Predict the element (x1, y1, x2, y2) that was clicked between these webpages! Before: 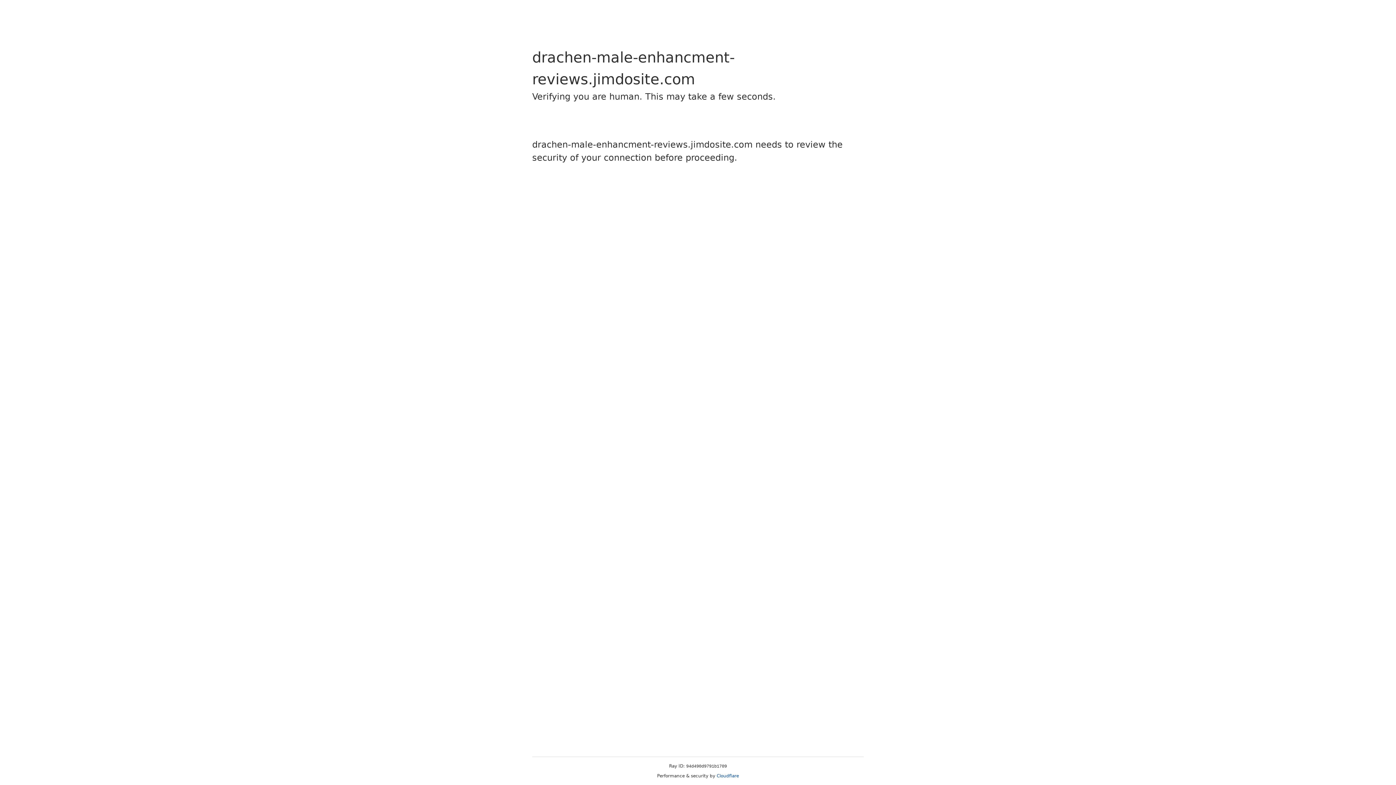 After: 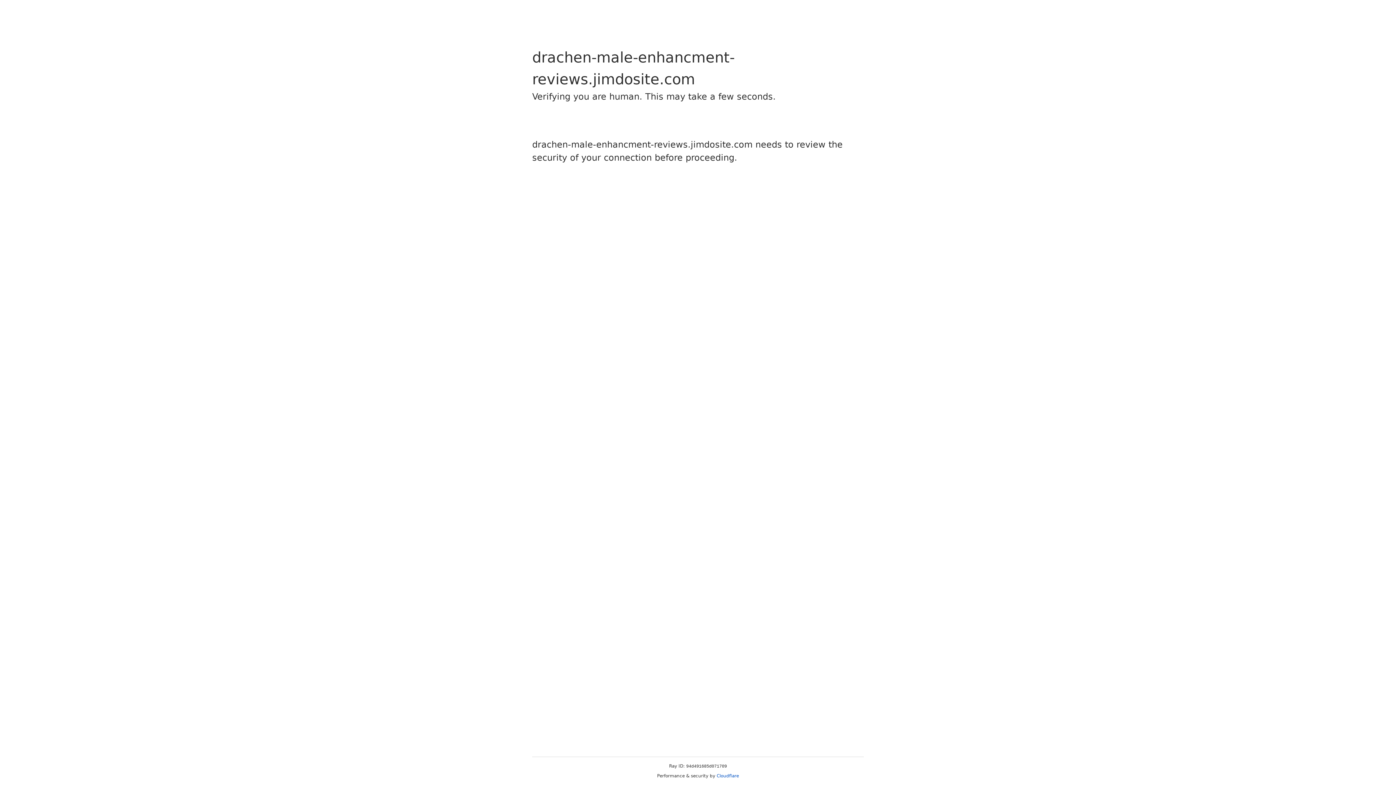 Action: label: Cloudflare bbox: (716, 773, 739, 778)